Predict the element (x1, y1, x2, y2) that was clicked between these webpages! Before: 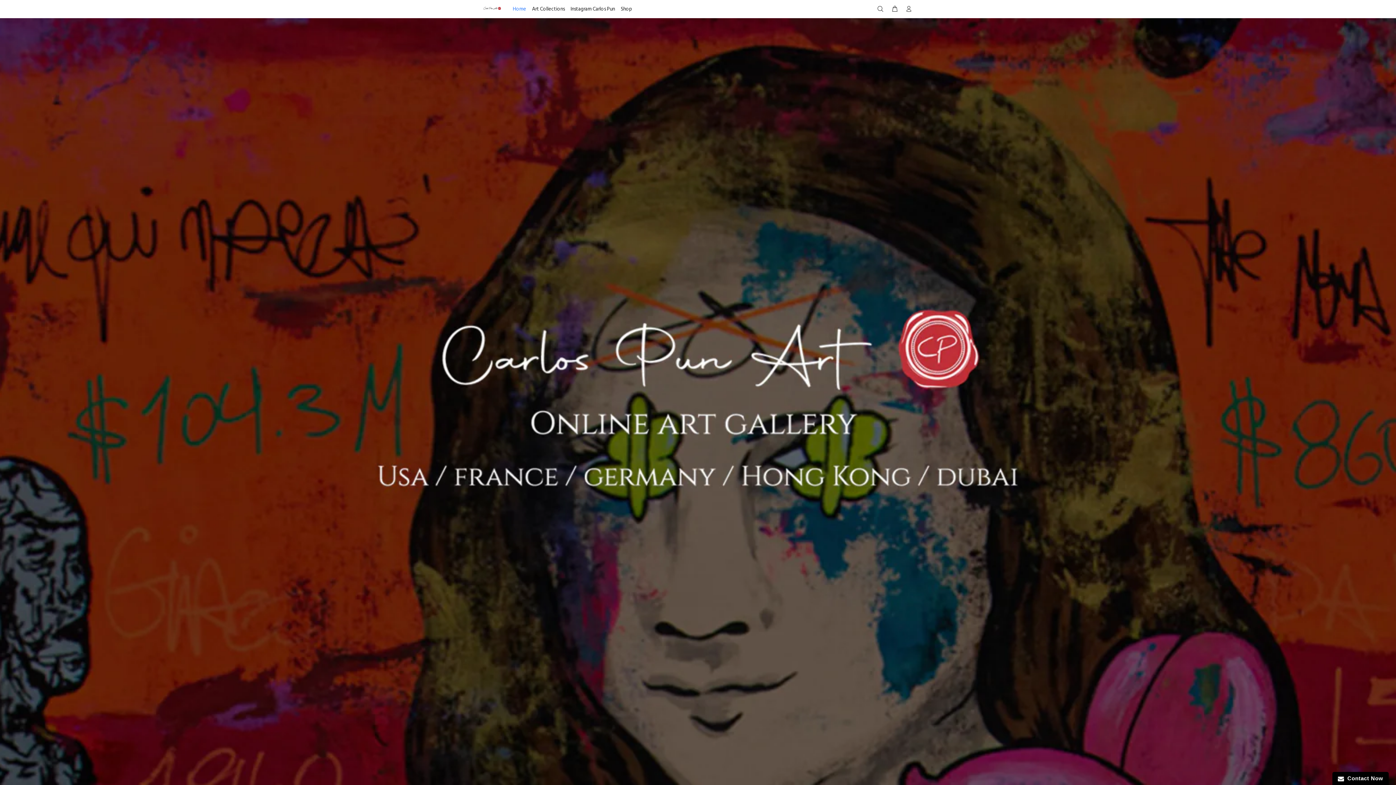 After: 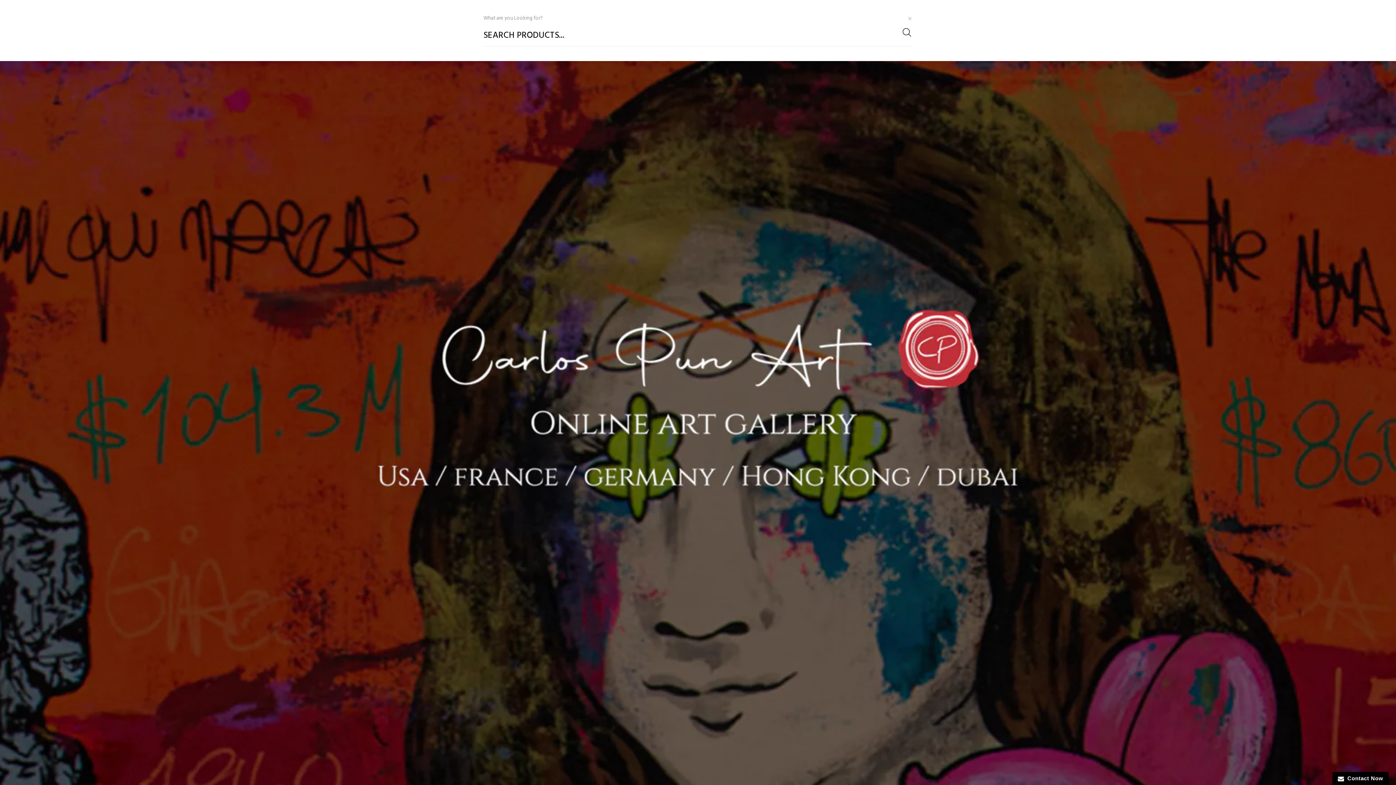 Action: bbox: (877, 3, 887, 15)